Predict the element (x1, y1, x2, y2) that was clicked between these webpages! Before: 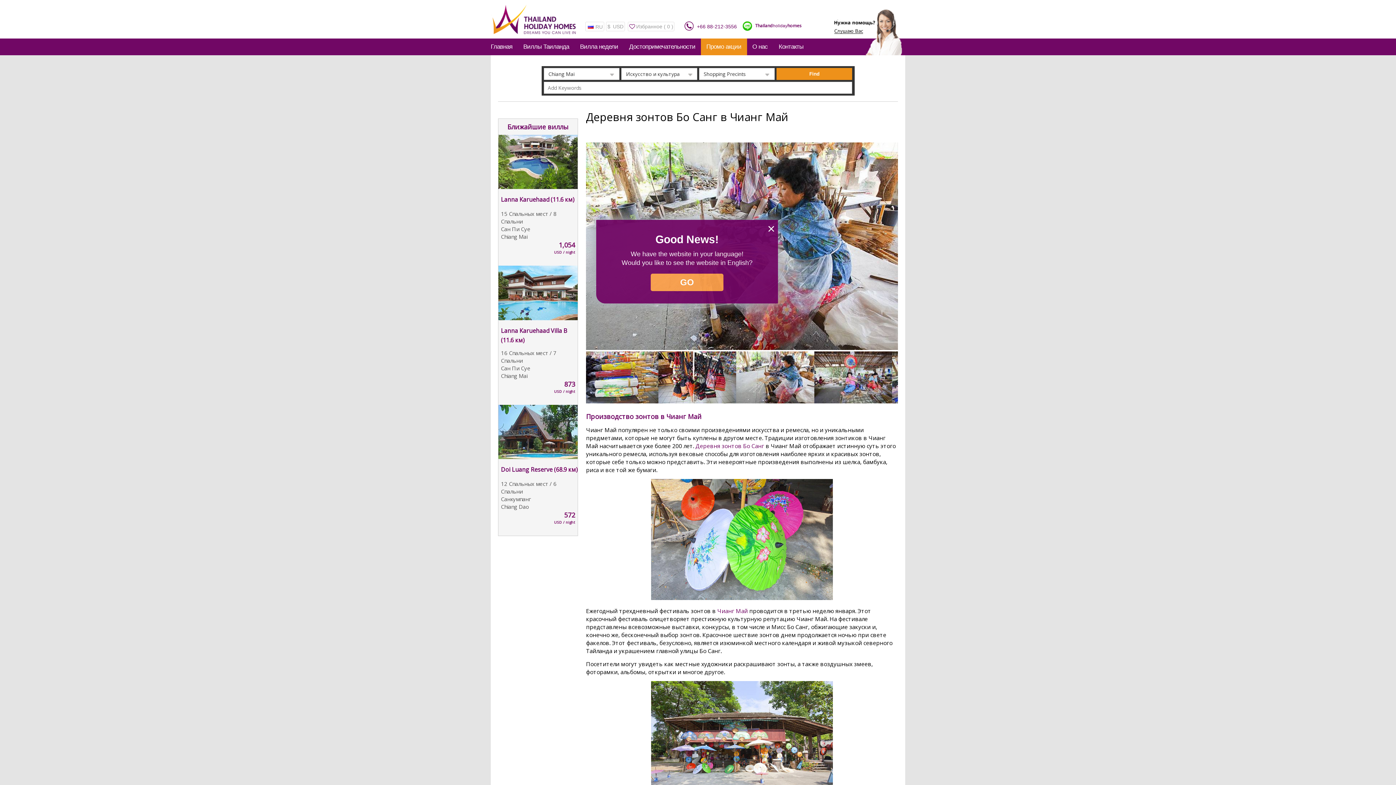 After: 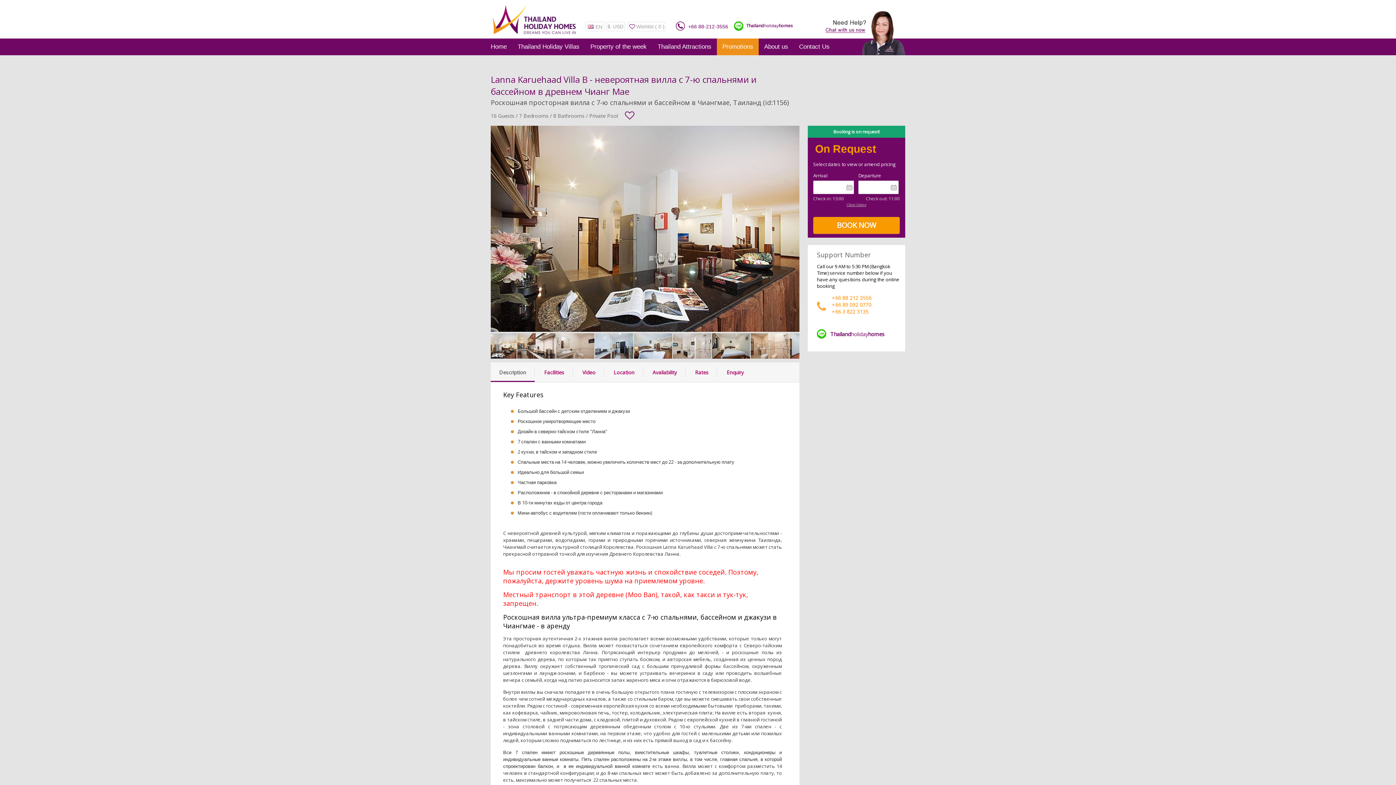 Action: bbox: (498, 314, 577, 322)